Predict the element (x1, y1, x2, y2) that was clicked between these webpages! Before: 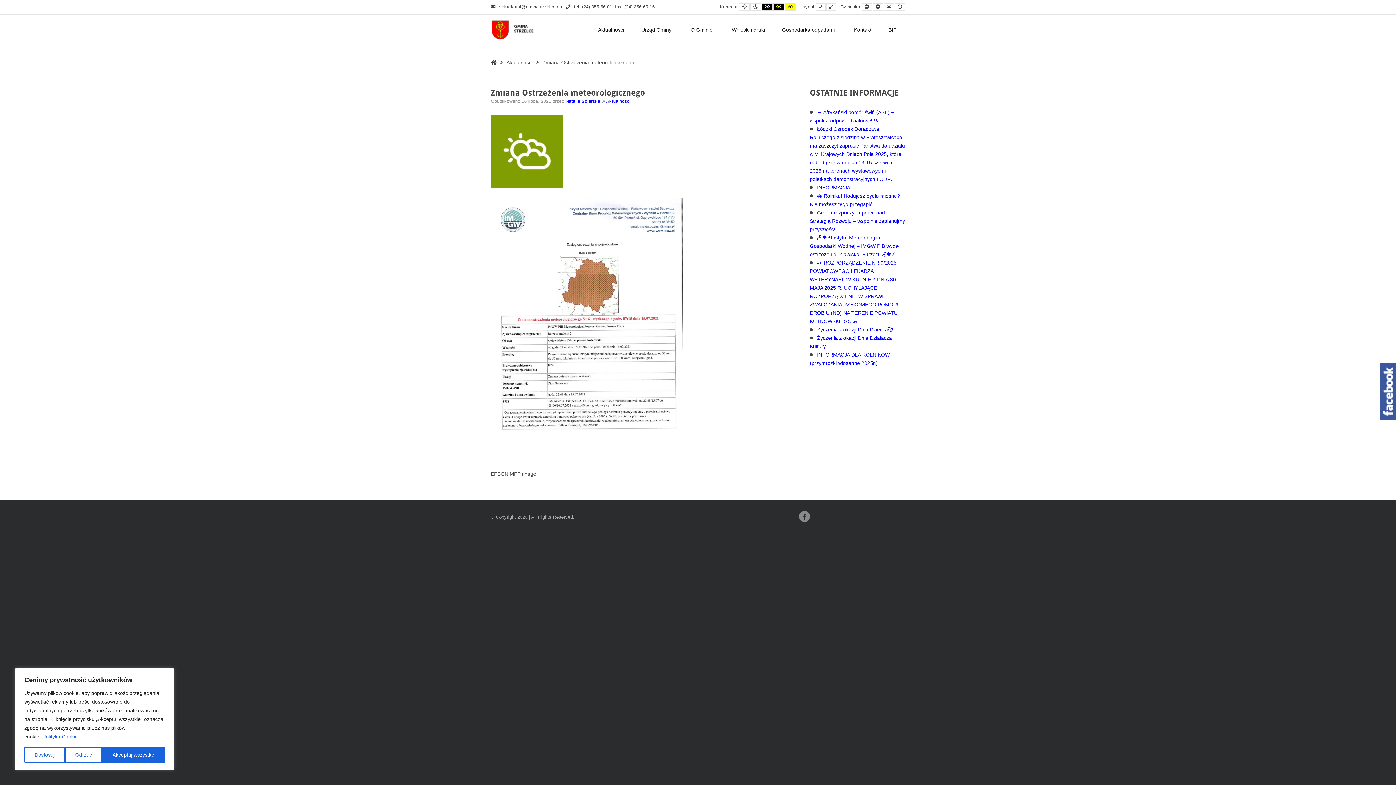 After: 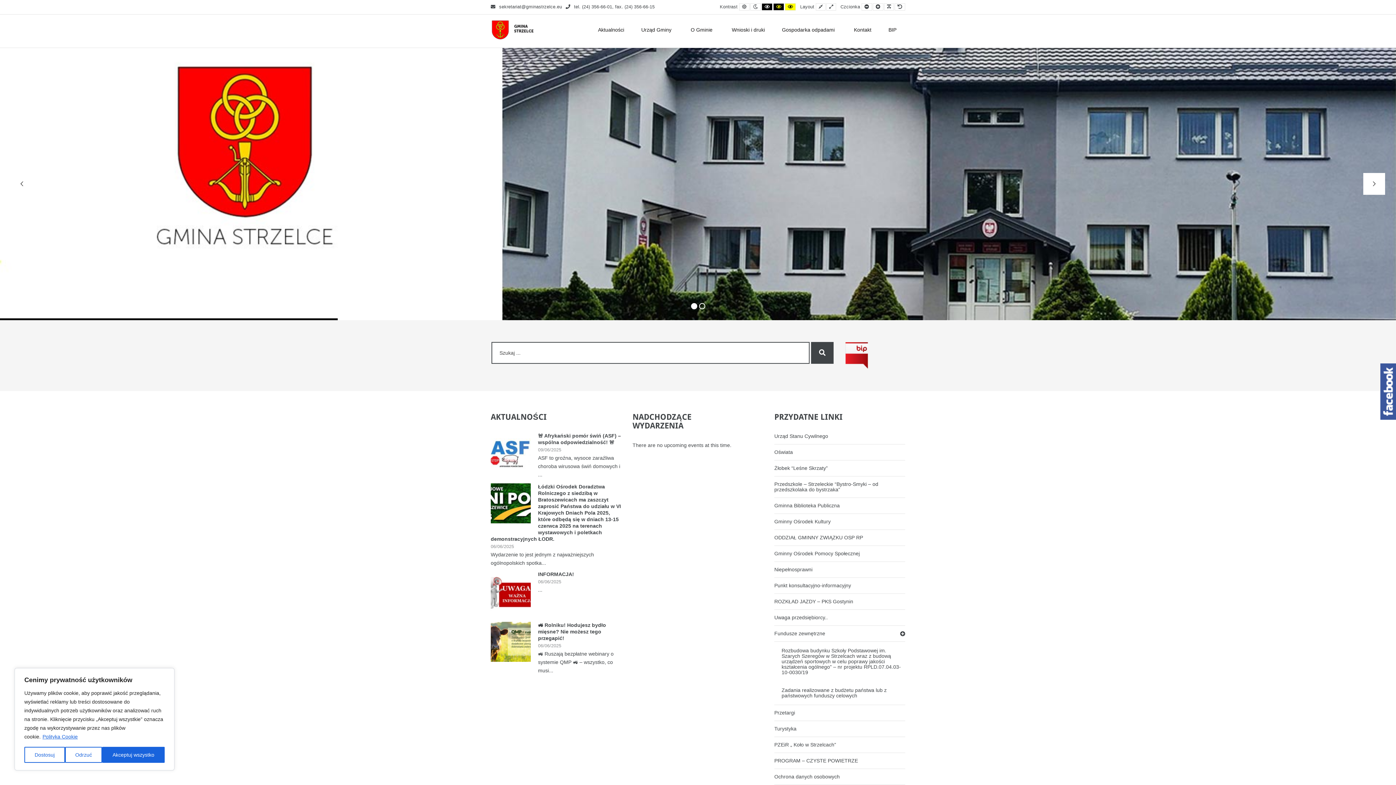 Action: label: Home bbox: (490, 59, 496, 65)